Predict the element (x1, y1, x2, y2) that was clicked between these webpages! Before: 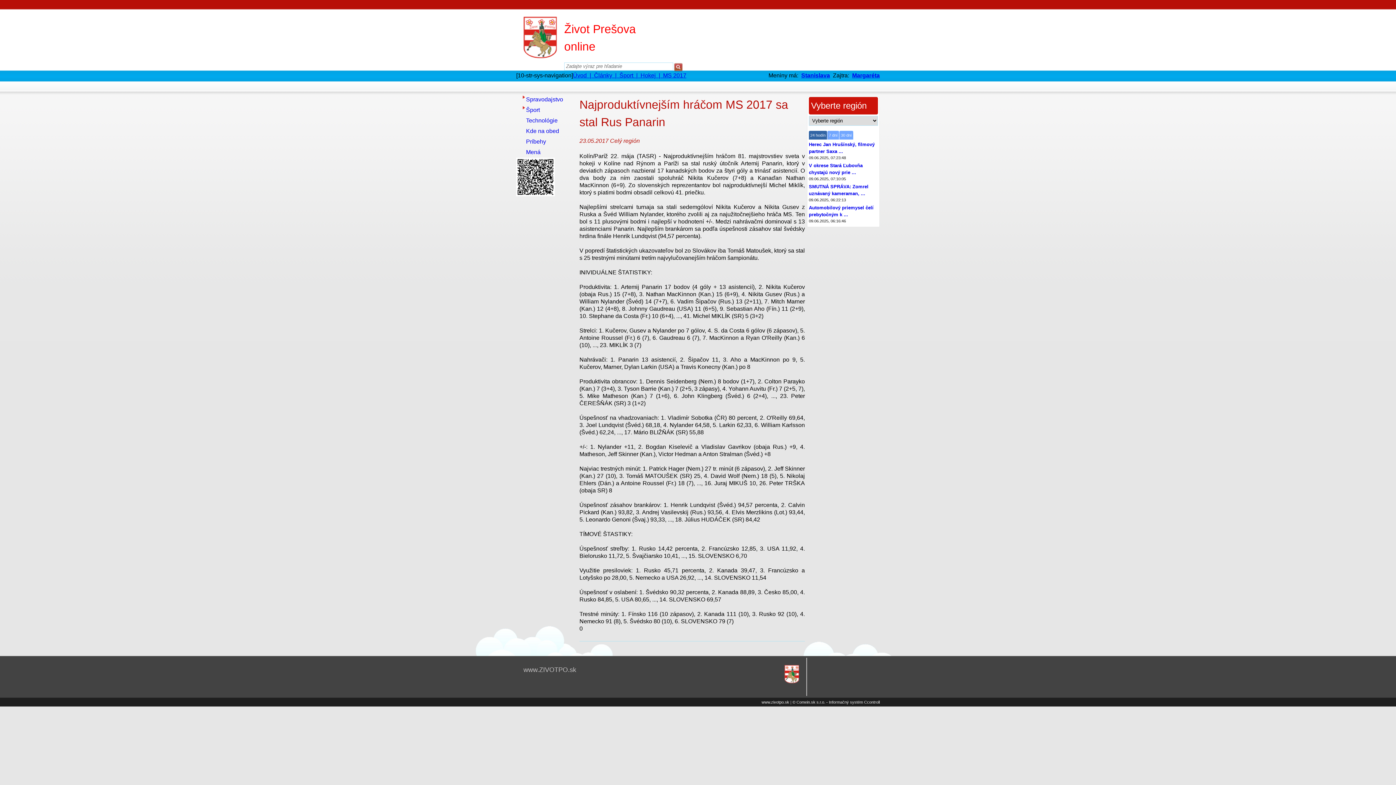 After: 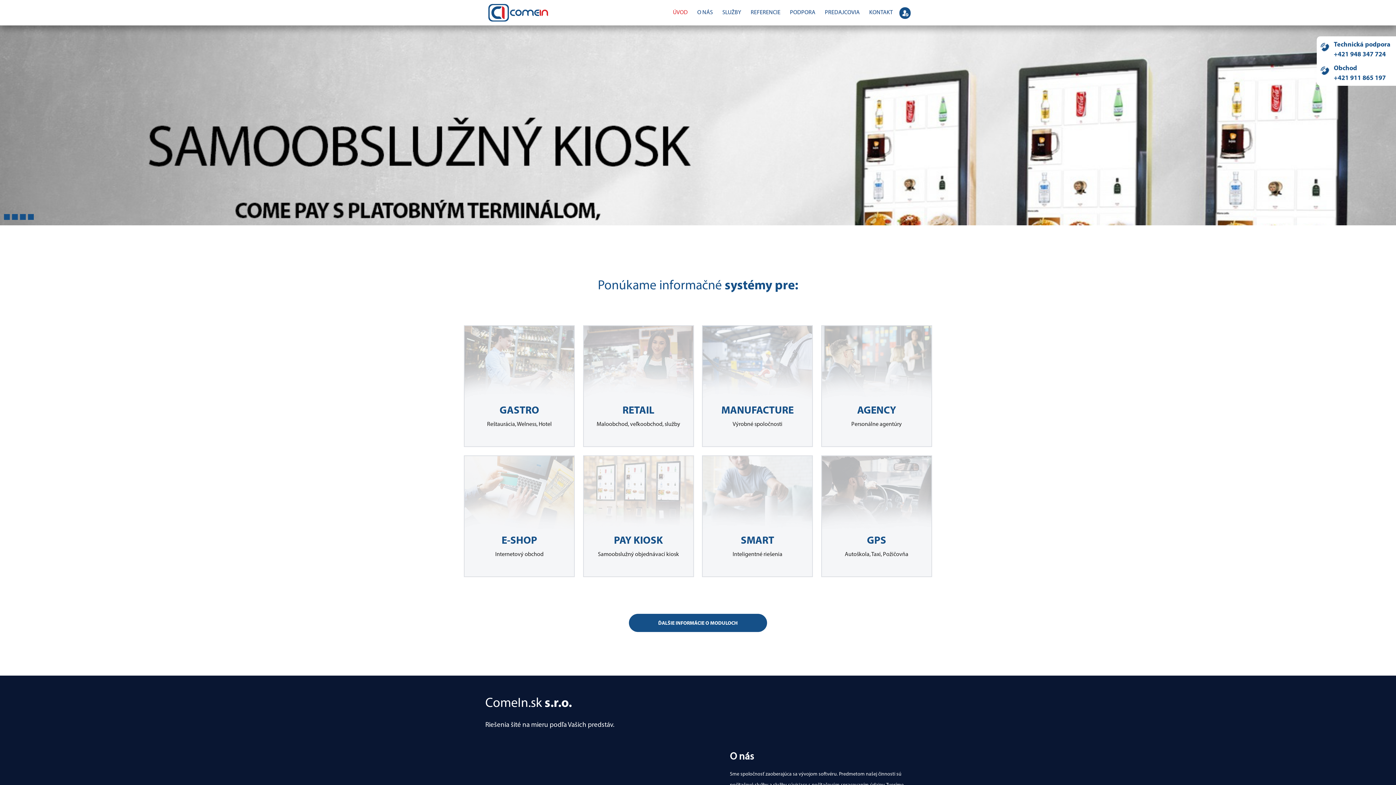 Action: bbox: (792, 700, 880, 704) label: © Comein.sk s.r.o. - Informačný systém Ccontroll